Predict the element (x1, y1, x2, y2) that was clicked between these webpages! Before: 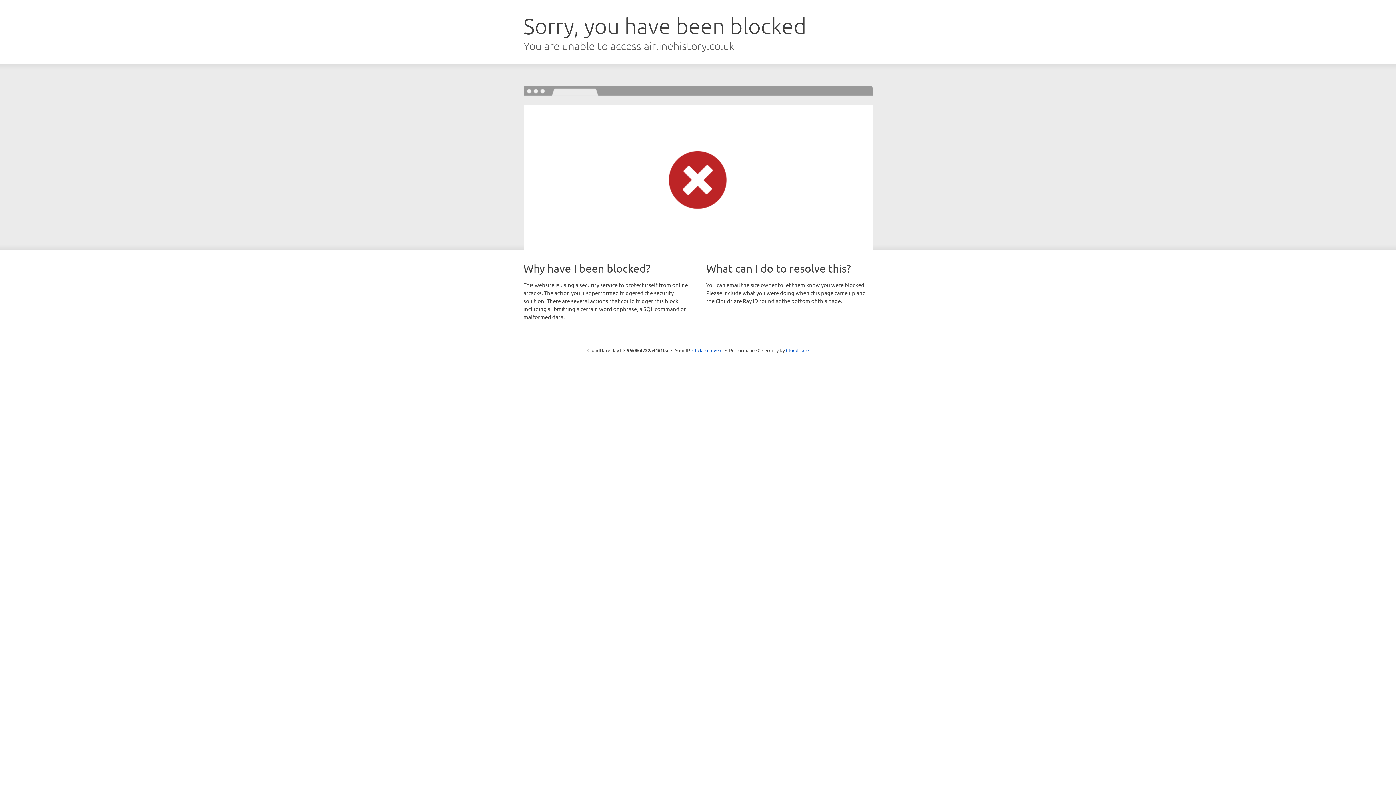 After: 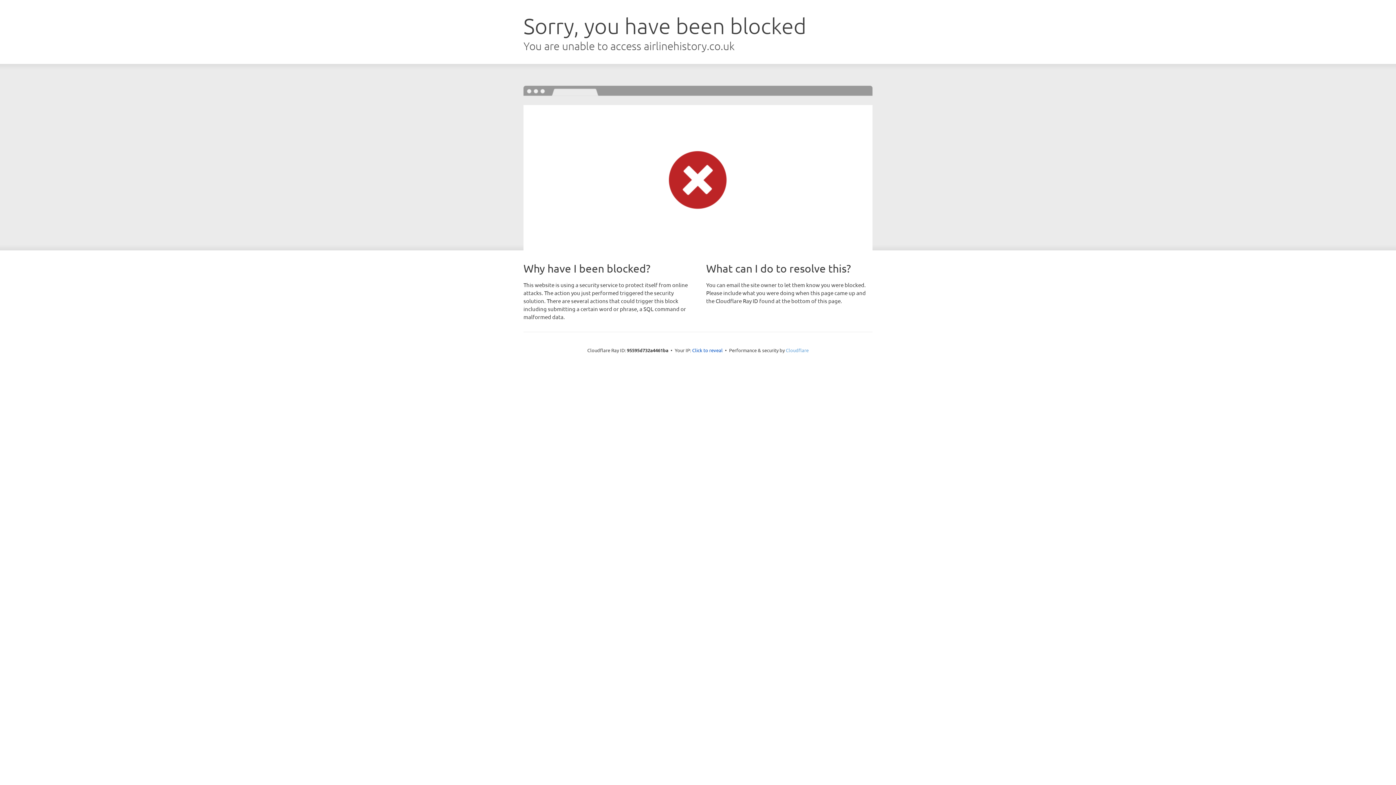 Action: bbox: (786, 347, 808, 353) label: Cloudflare